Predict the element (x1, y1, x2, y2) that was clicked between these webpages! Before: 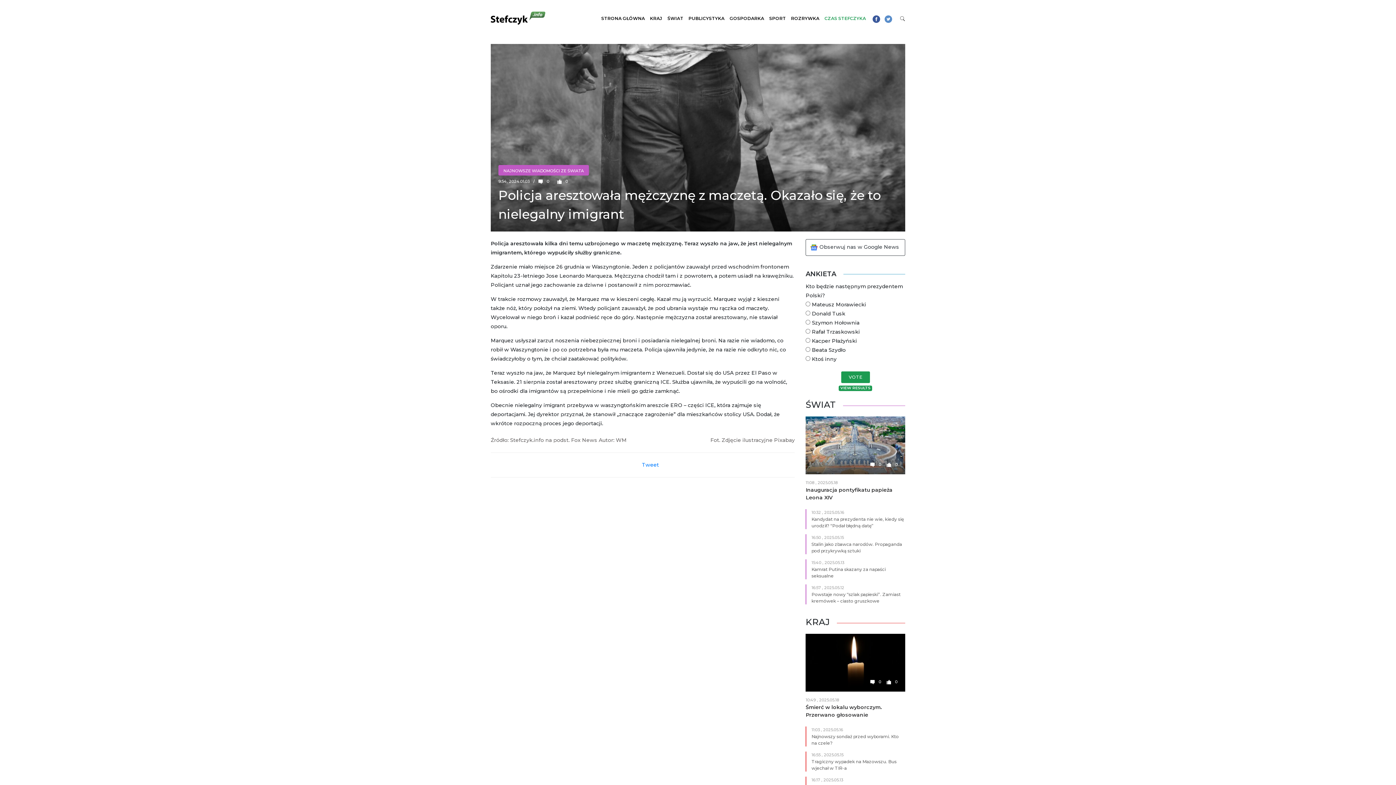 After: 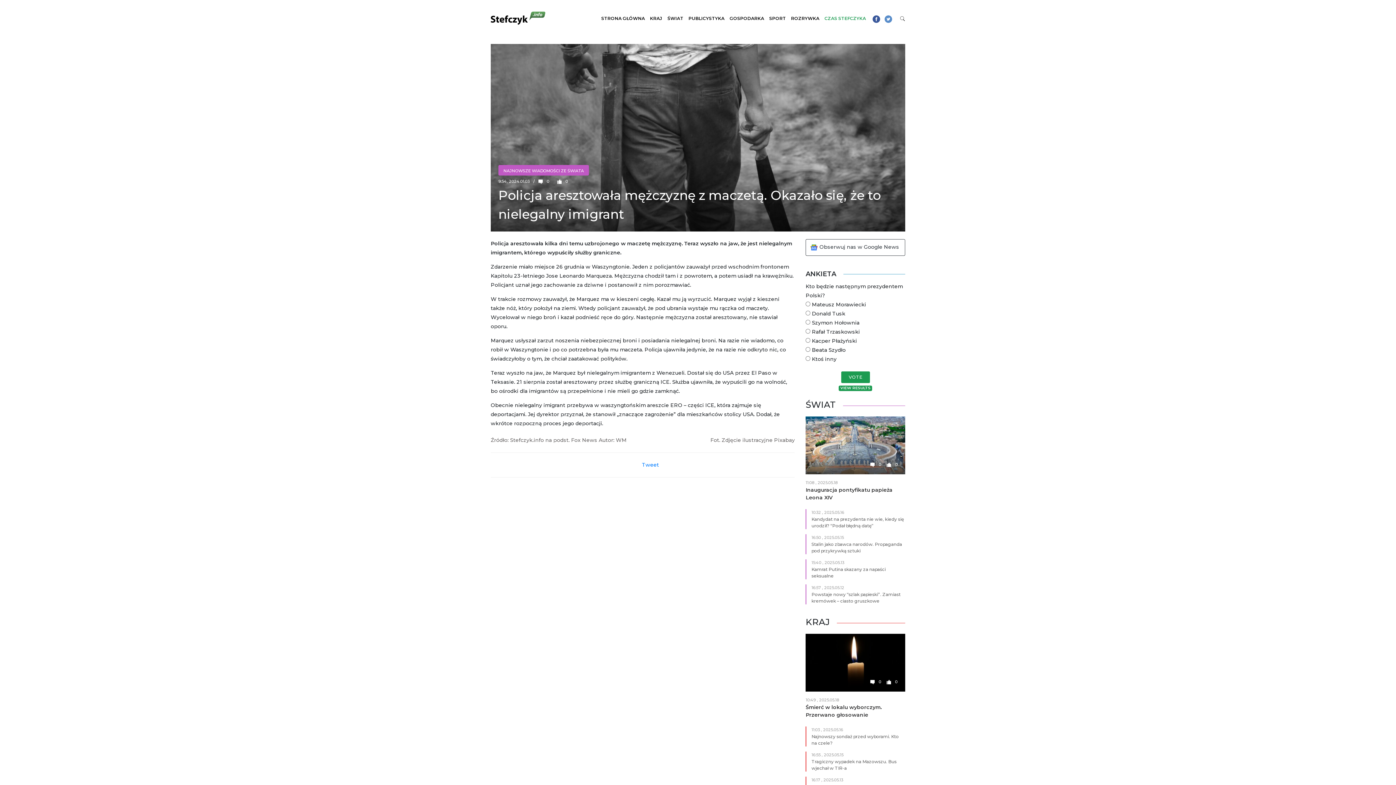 Action: bbox: (839, 385, 872, 391) label: VIEW RESULTS